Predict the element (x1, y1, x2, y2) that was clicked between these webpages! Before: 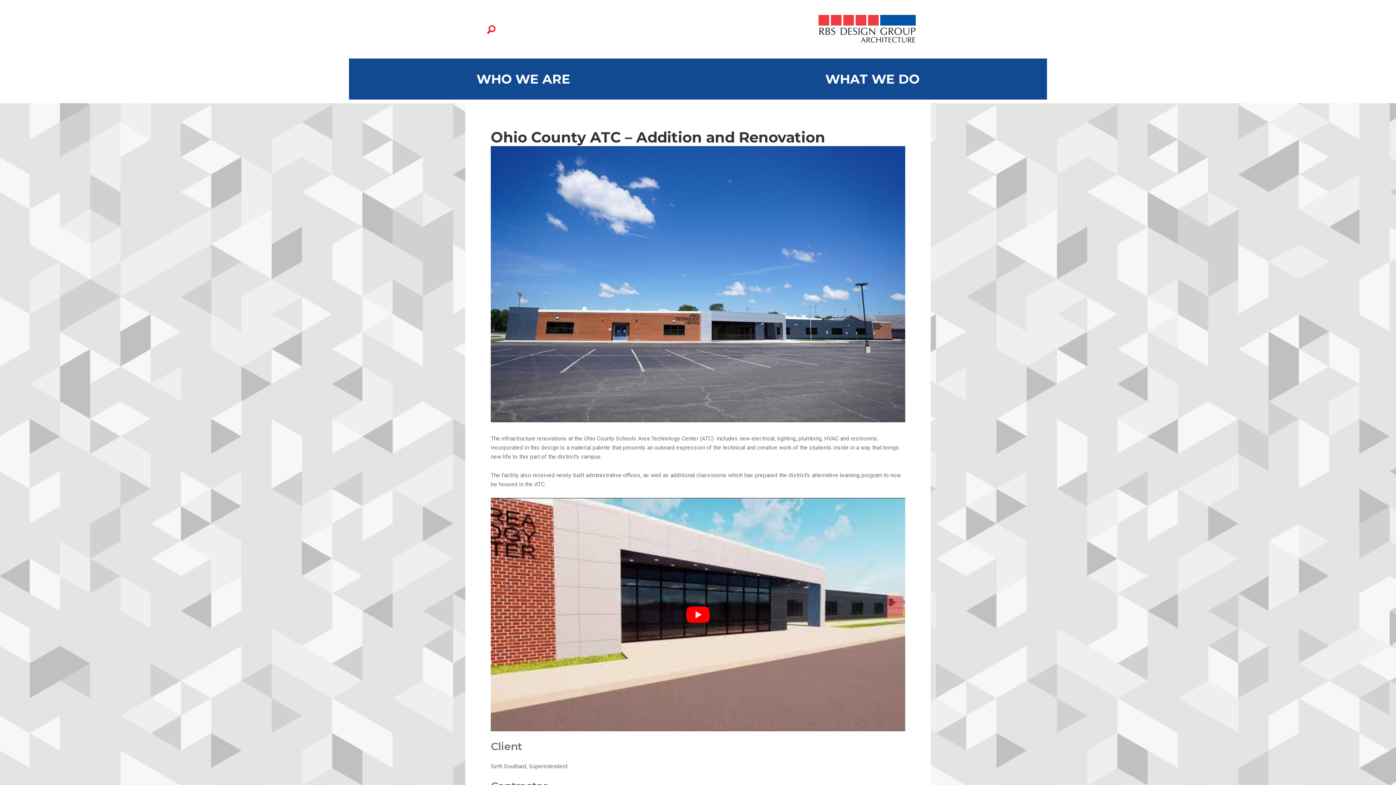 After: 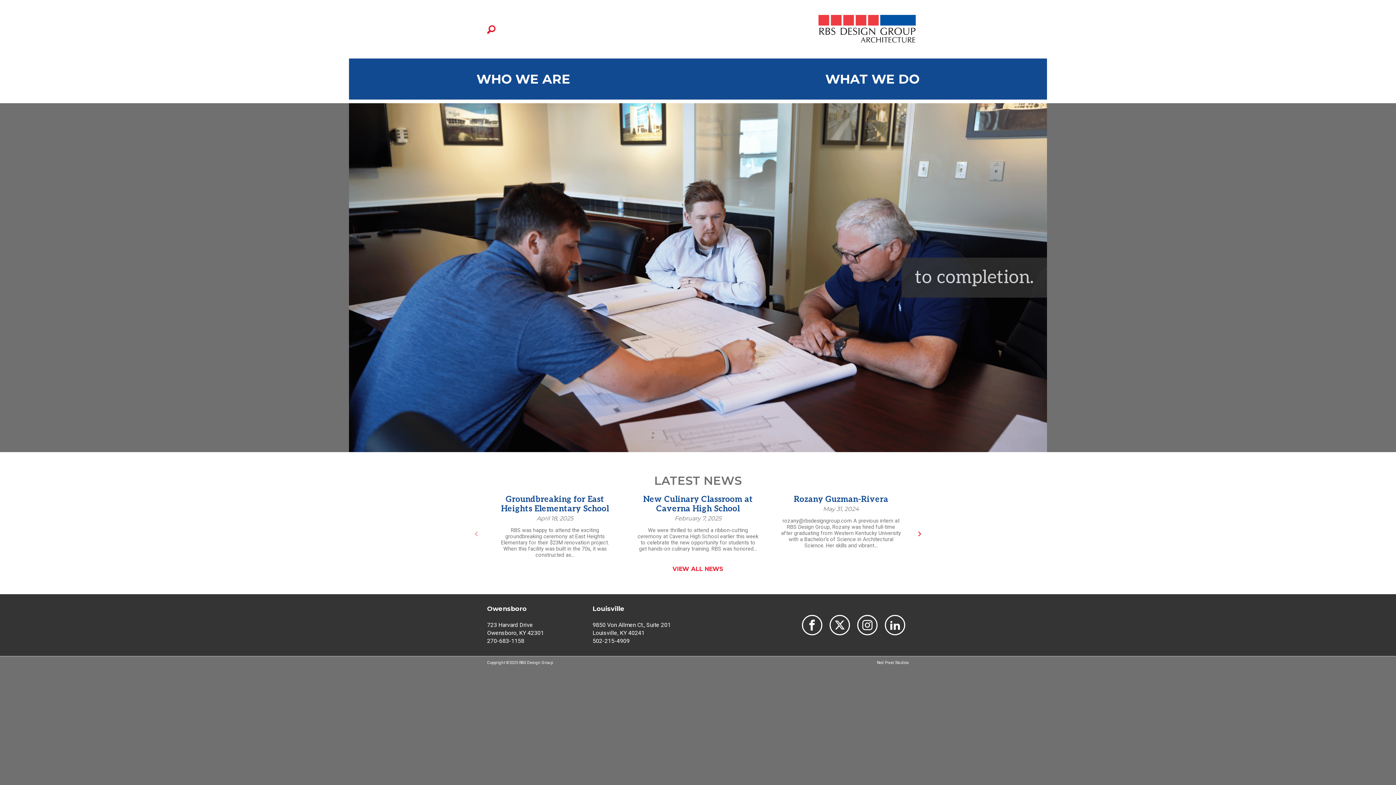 Action: label: RBS Design Group | Owensboro, Kentucky - Home bbox: (818, 14, 916, 43)